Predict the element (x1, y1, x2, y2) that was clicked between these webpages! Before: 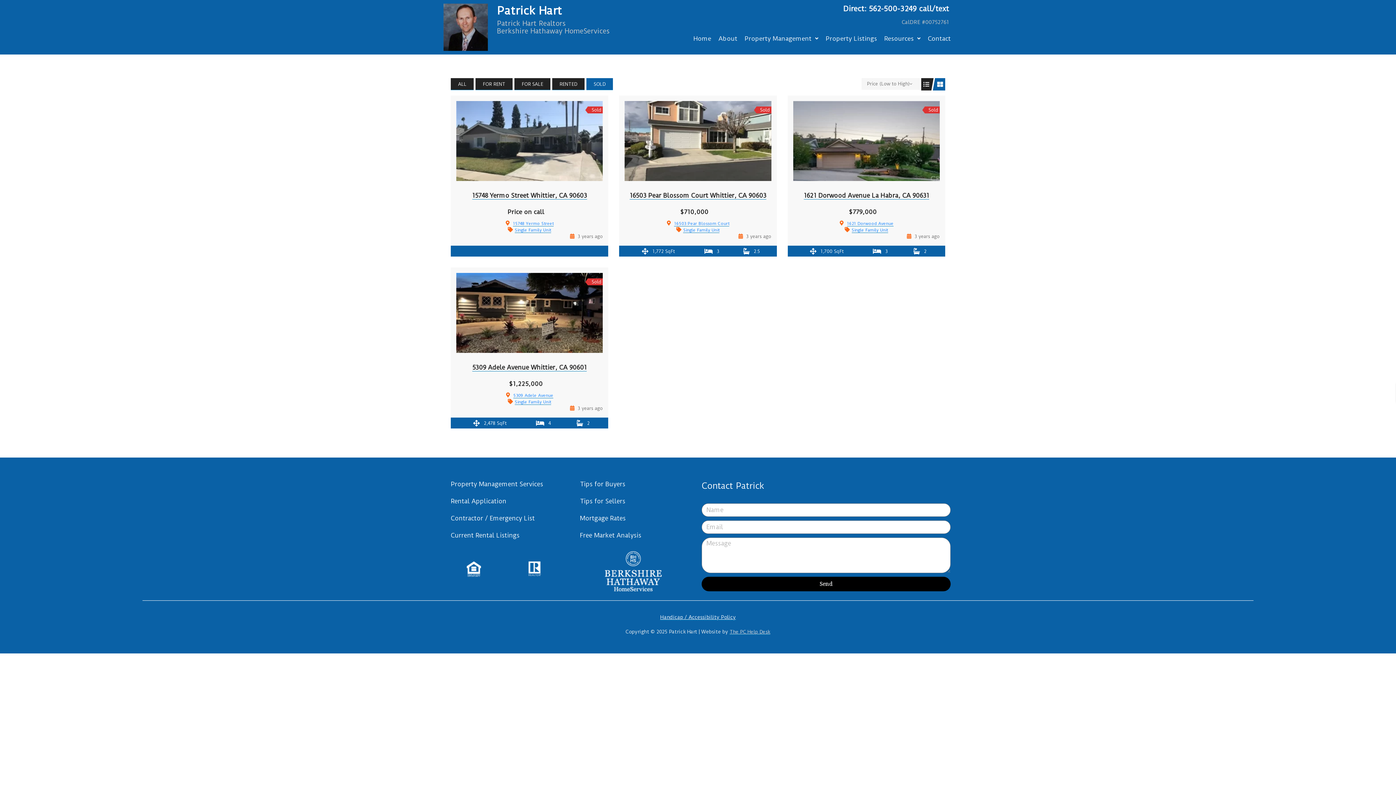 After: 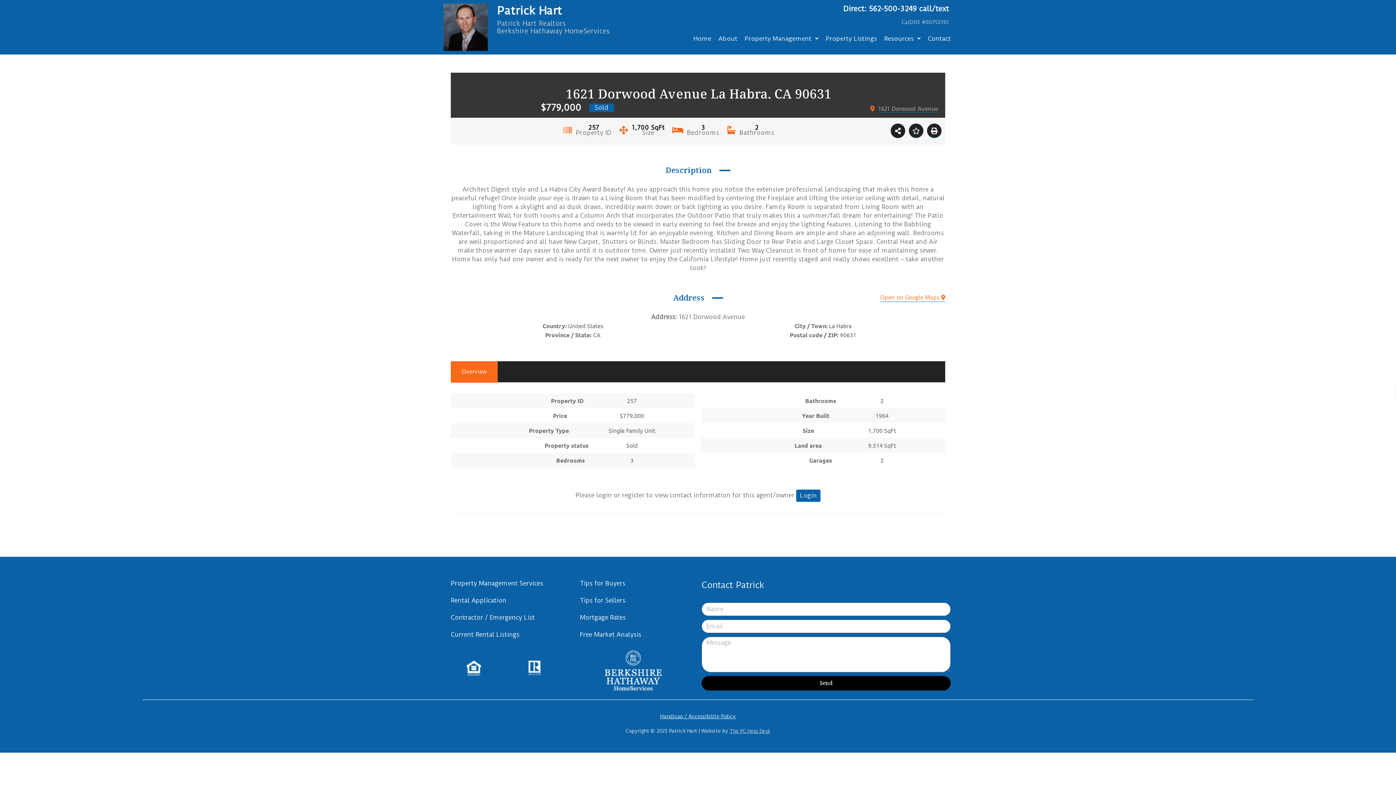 Action: label: 1621 Dorwood Avenue La Habra, CA 90631 bbox: (803, 191, 929, 199)